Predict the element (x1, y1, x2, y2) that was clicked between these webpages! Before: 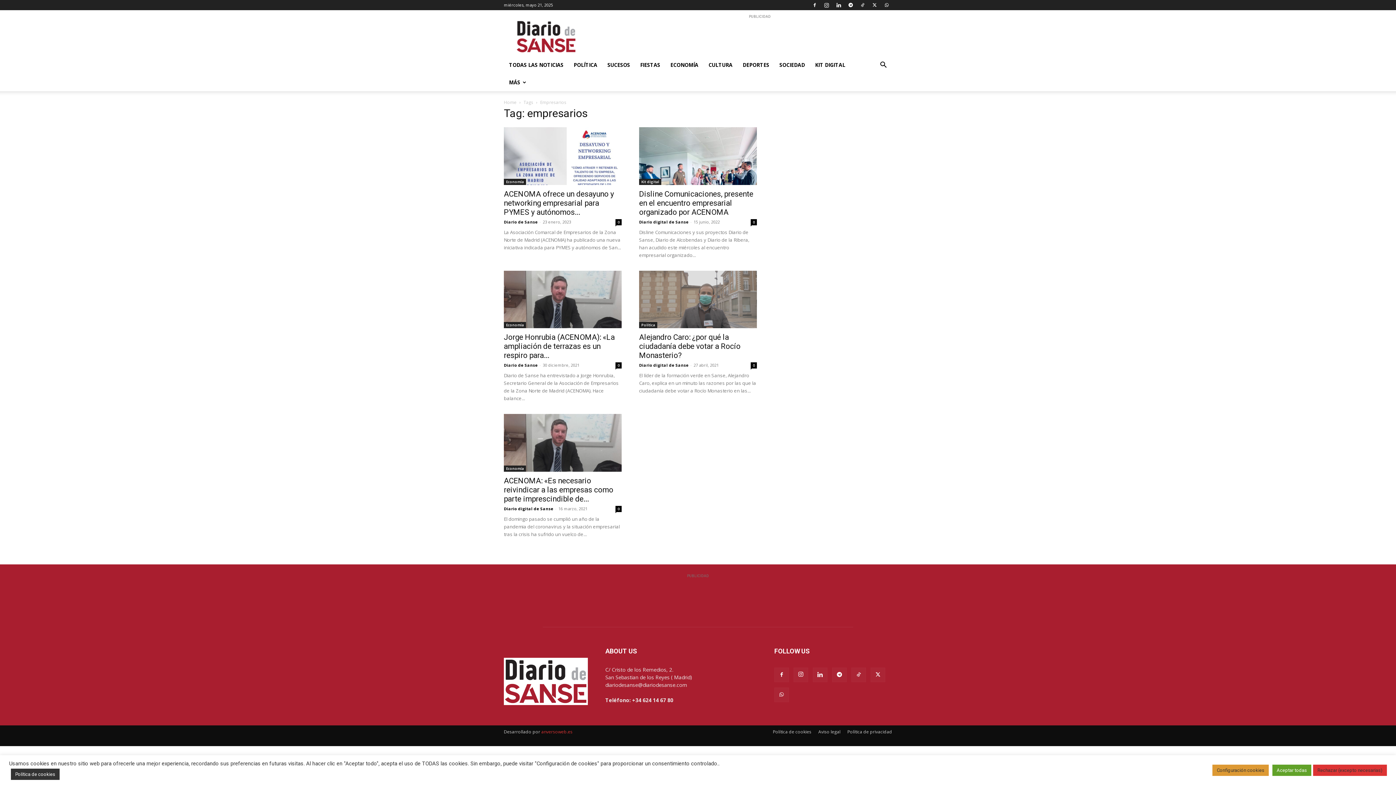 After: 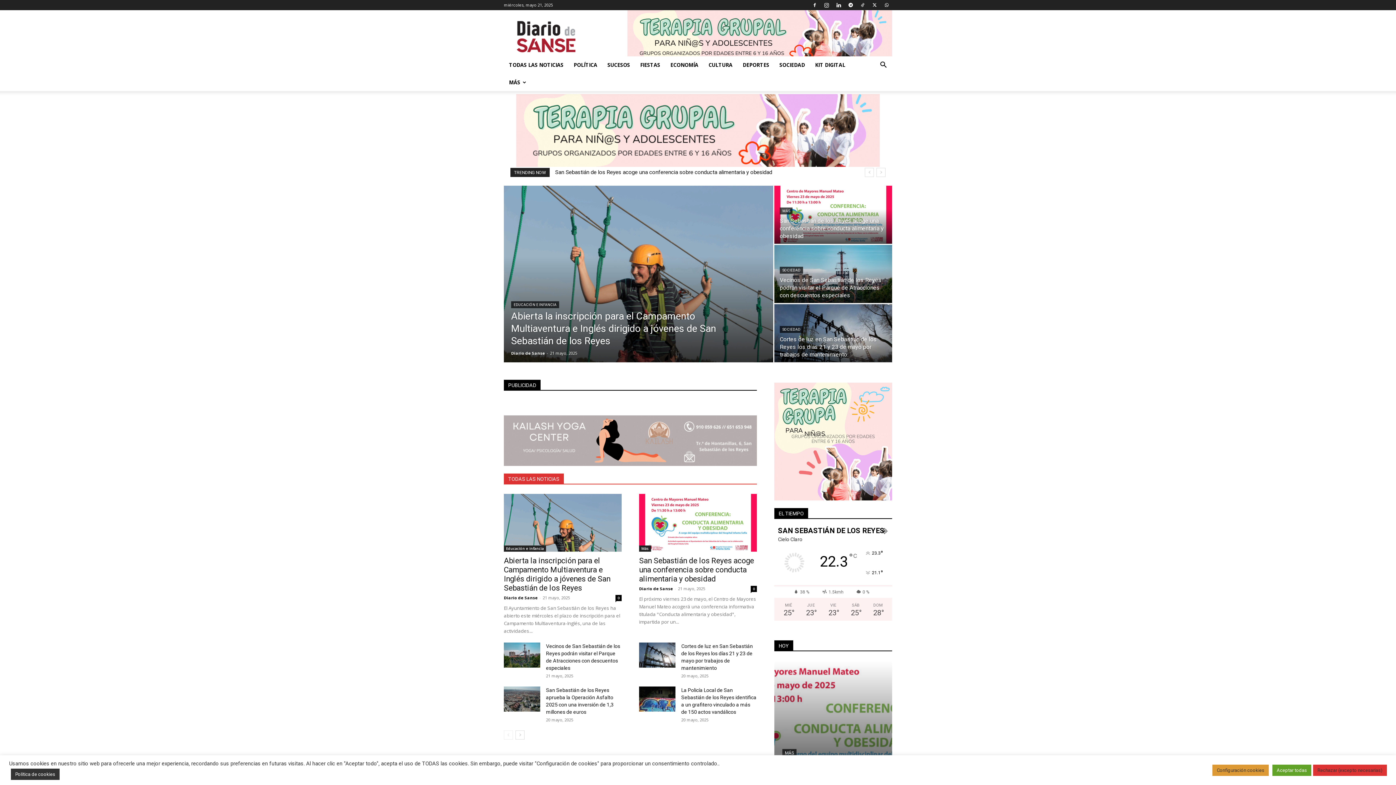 Action: bbox: (504, 700, 588, 706)